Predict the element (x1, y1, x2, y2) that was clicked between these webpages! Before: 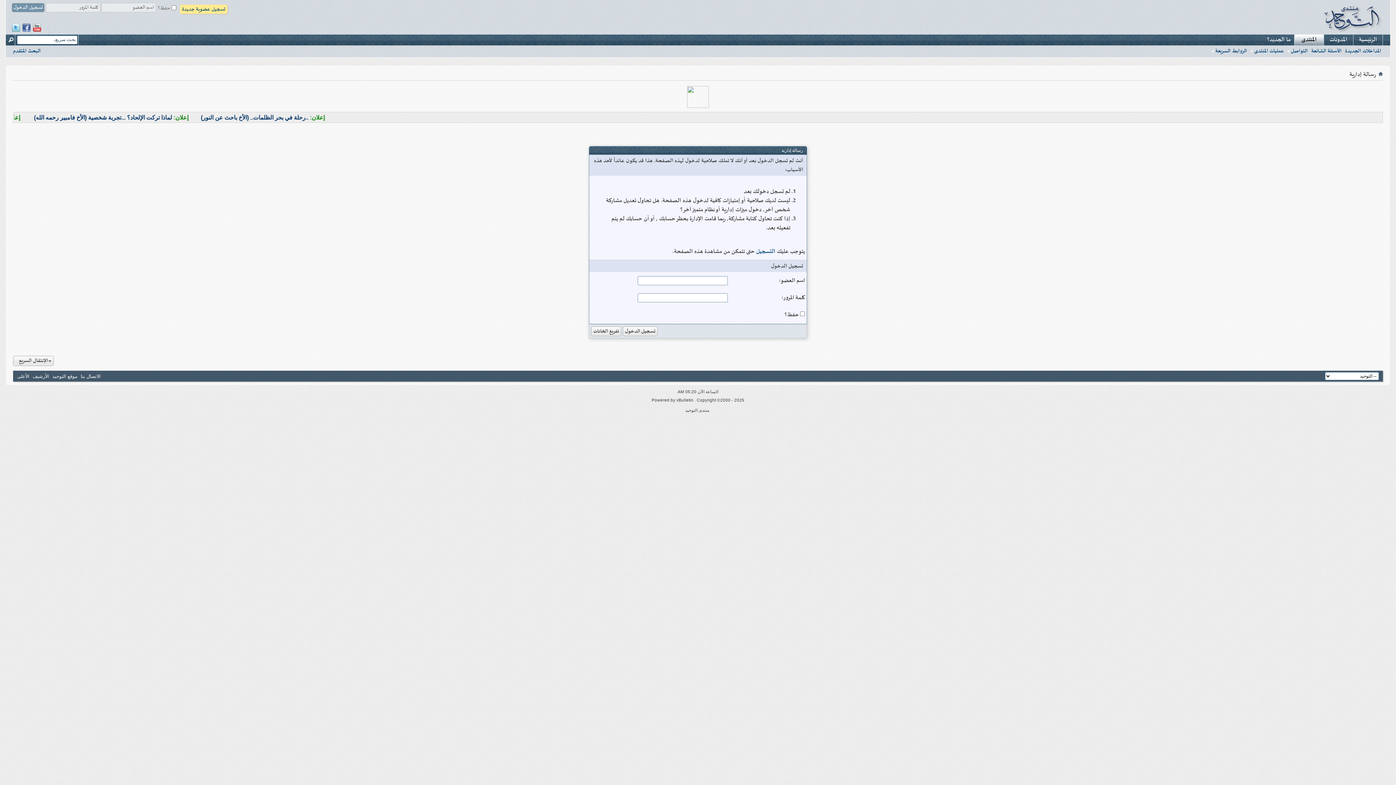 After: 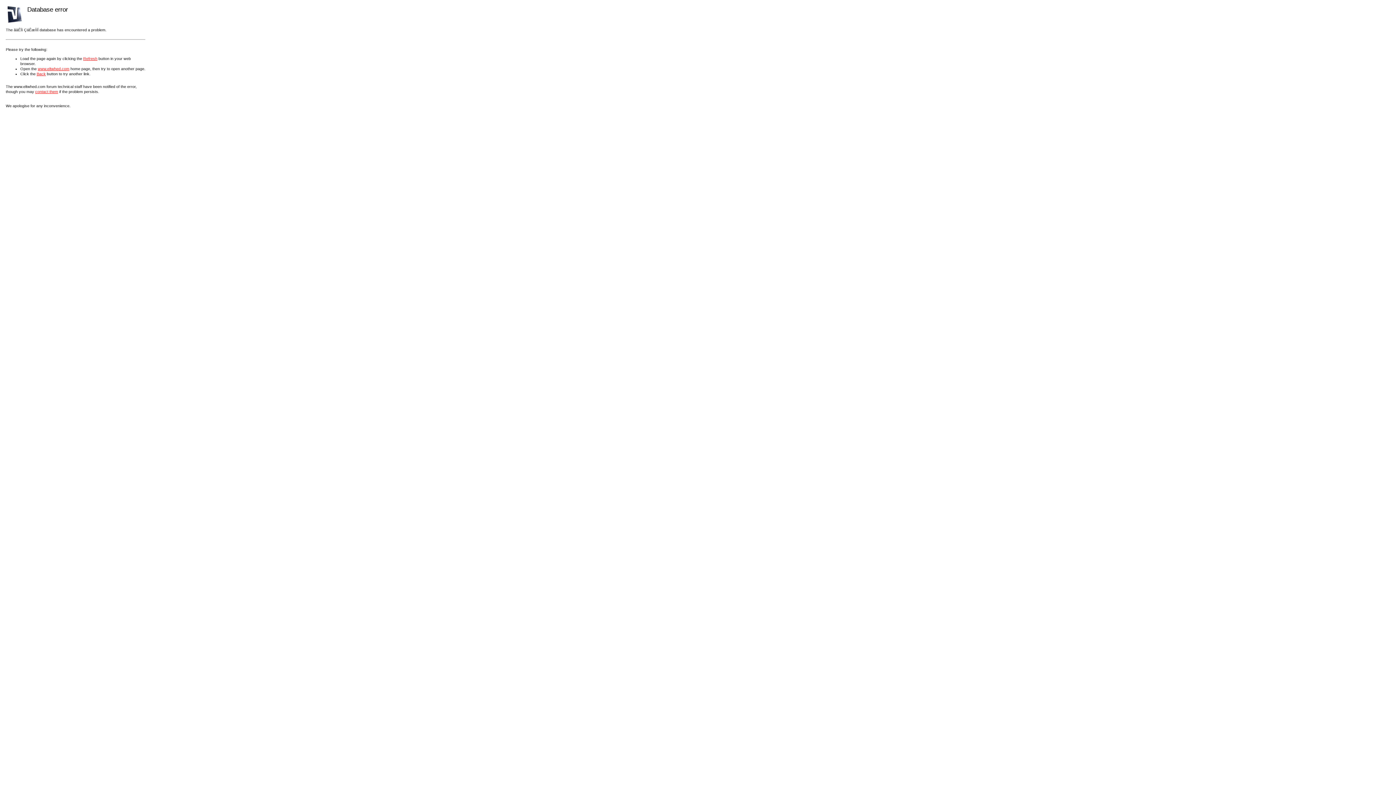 Action: bbox: (1343, 46, 1383, 56) label: المداخلات الجديدة